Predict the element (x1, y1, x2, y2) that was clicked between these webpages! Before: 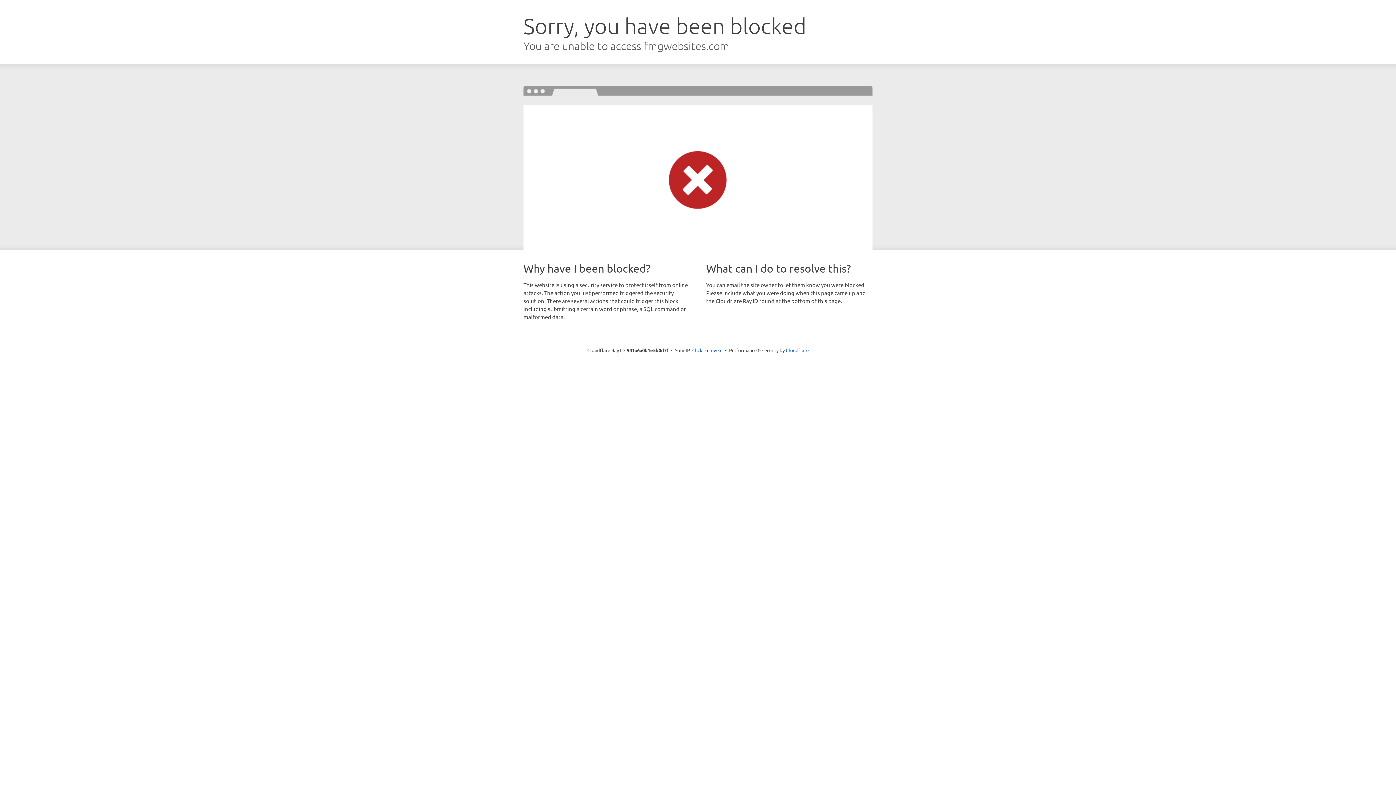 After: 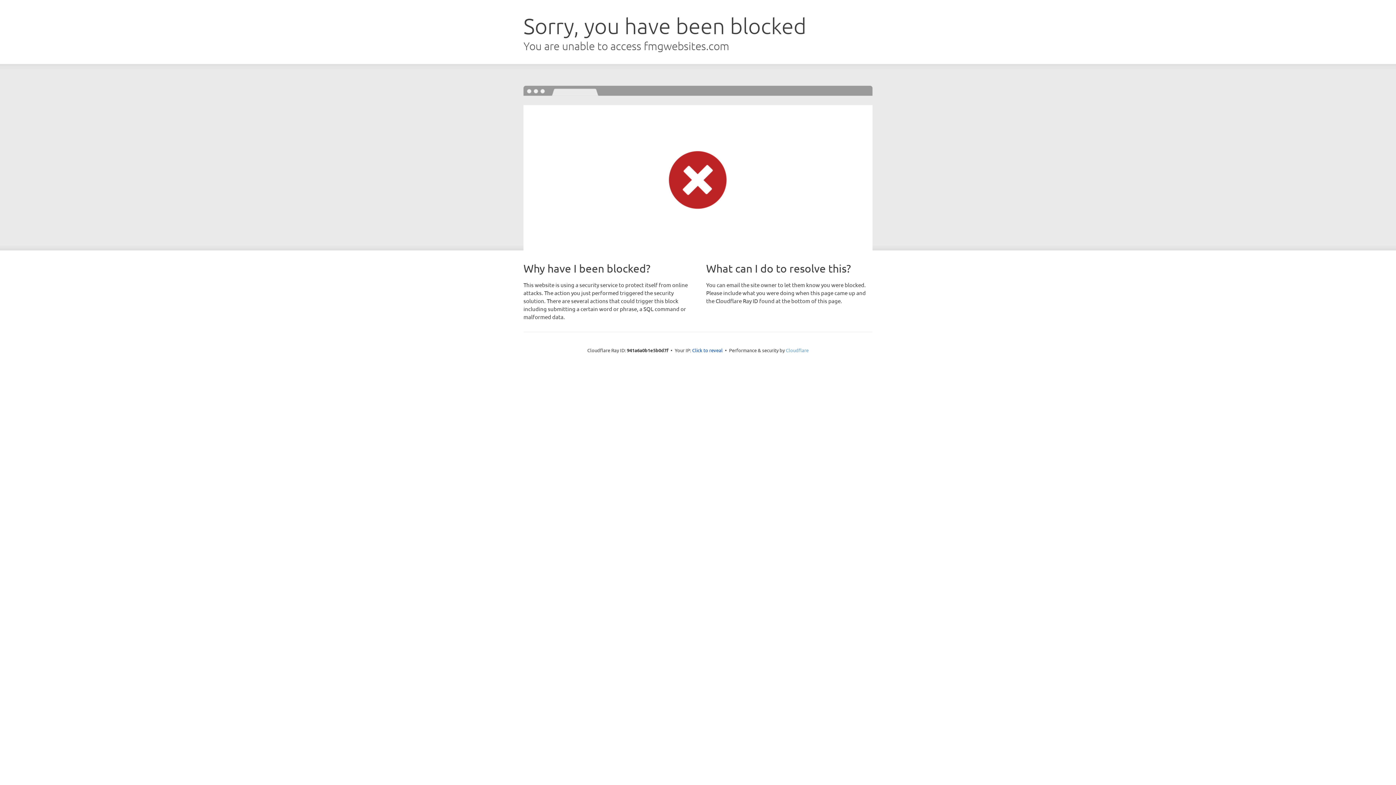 Action: bbox: (786, 347, 808, 353) label: Cloudflare